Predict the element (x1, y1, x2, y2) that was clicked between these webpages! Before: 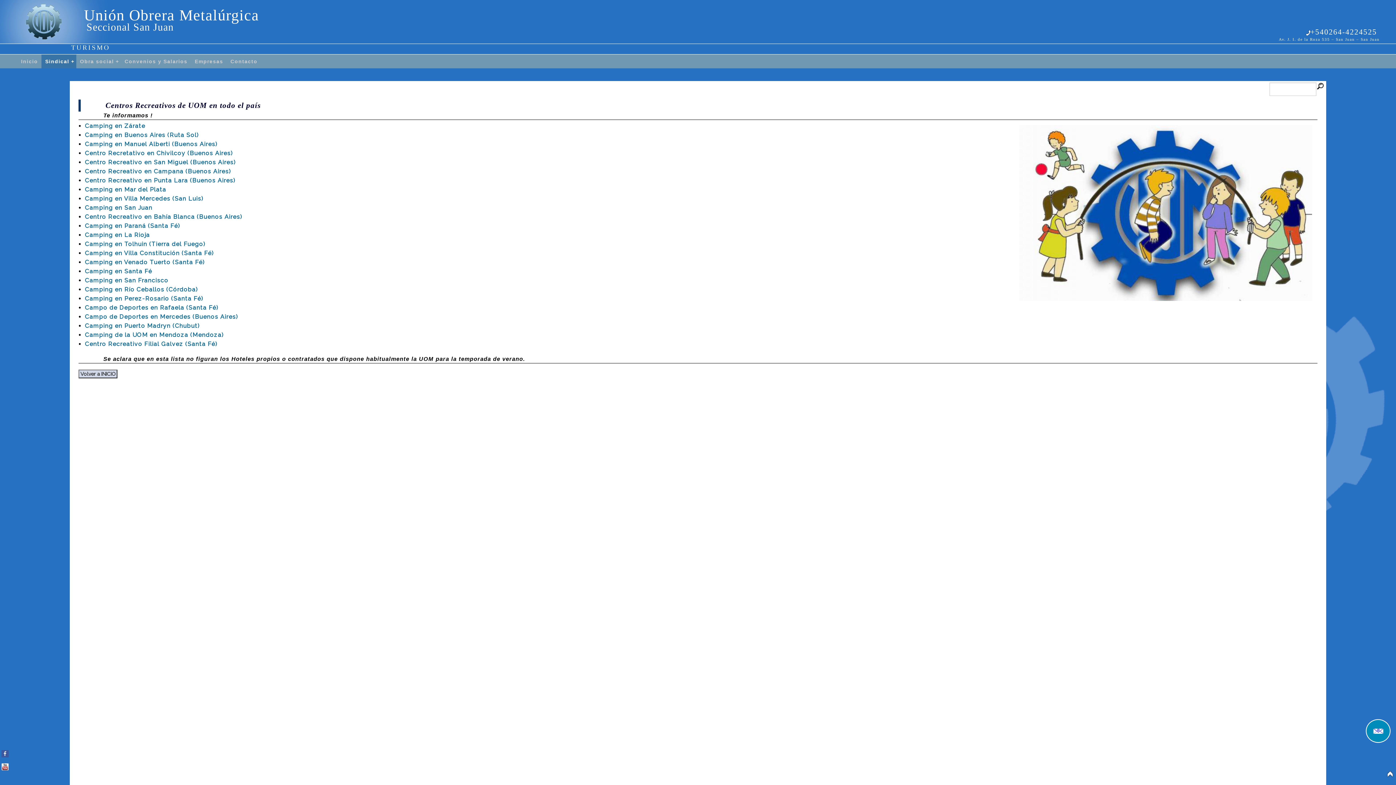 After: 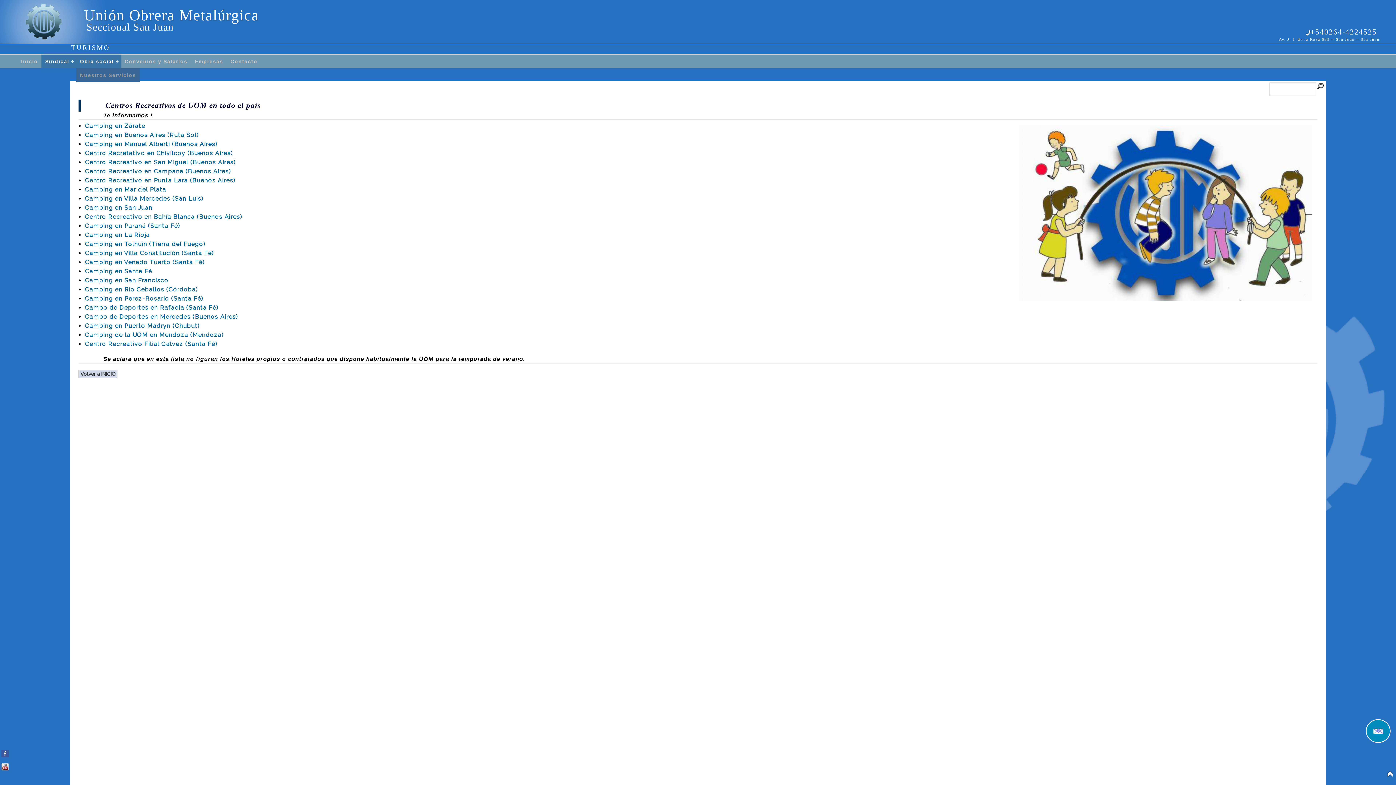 Action: bbox: (76, 54, 121, 68) label: Obra social
+